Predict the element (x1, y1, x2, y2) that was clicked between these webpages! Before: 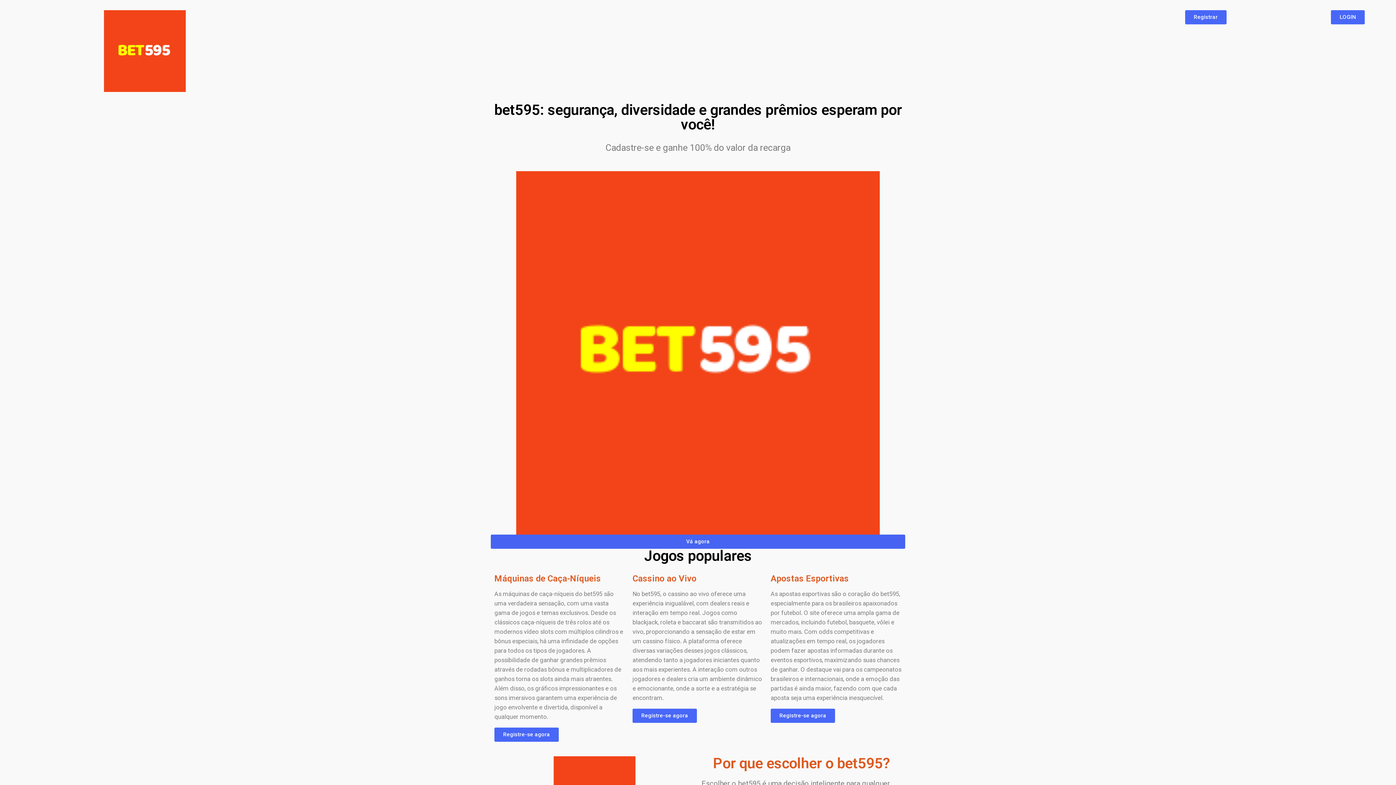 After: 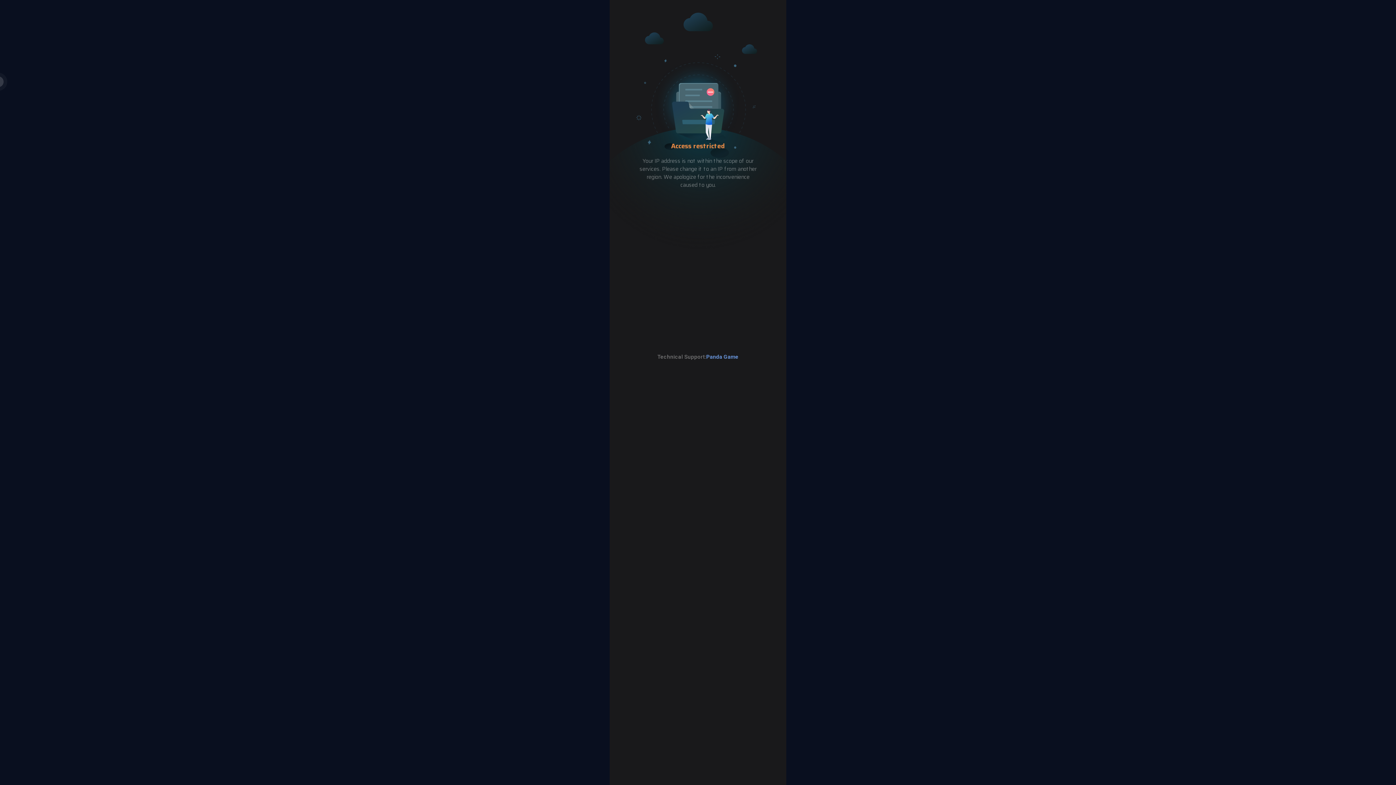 Action: bbox: (632, 708, 697, 723) label: Registre-se agora